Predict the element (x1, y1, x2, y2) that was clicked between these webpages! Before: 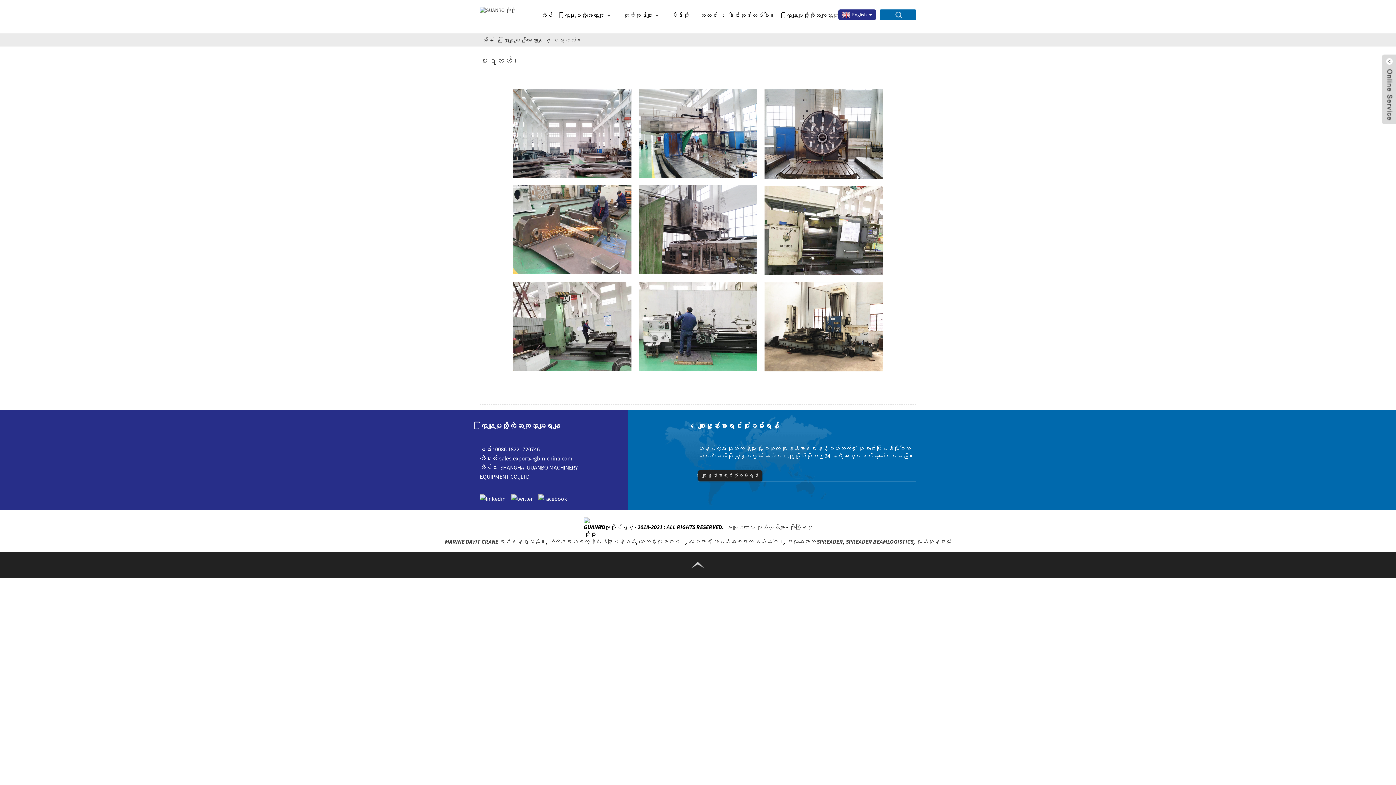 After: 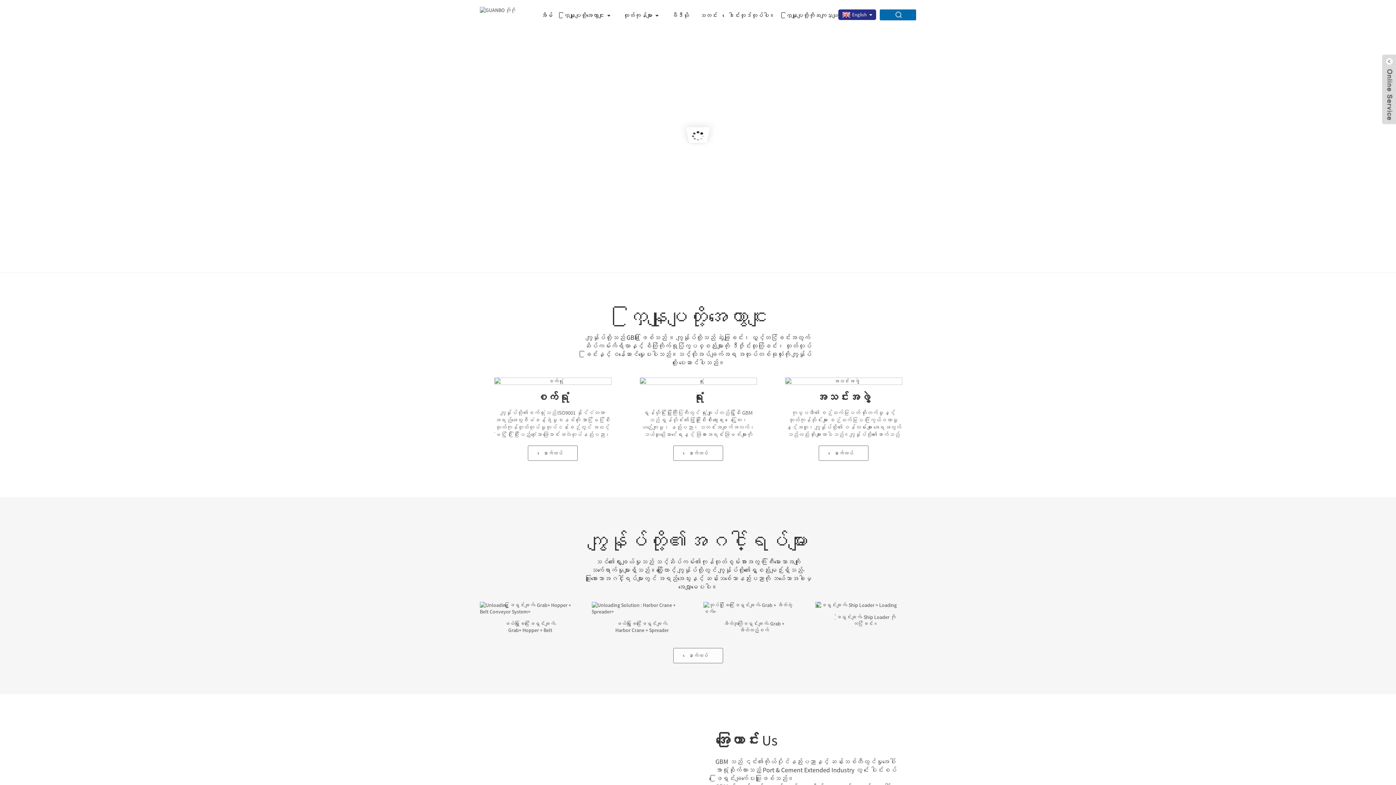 Action: label: အိမ် bbox: (541, 4, 552, 26)